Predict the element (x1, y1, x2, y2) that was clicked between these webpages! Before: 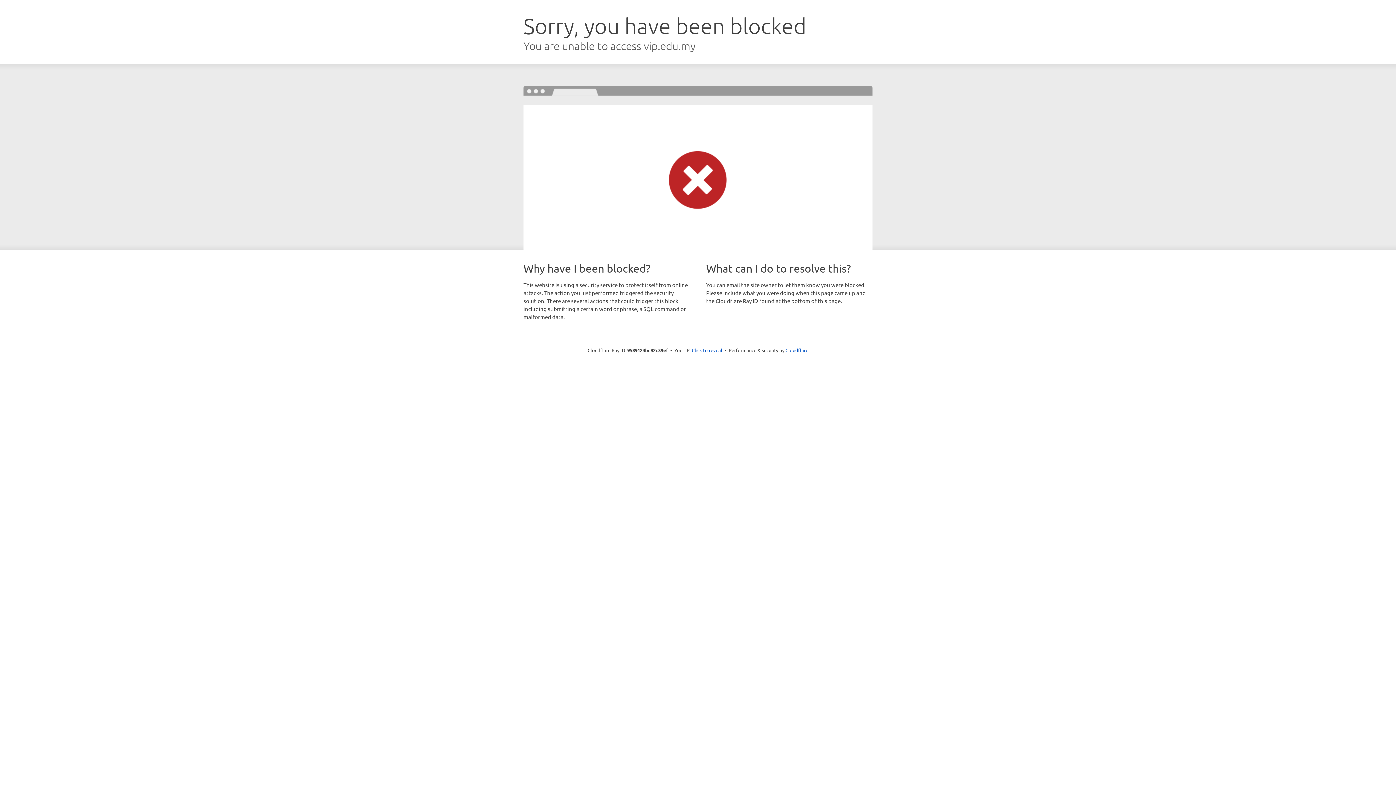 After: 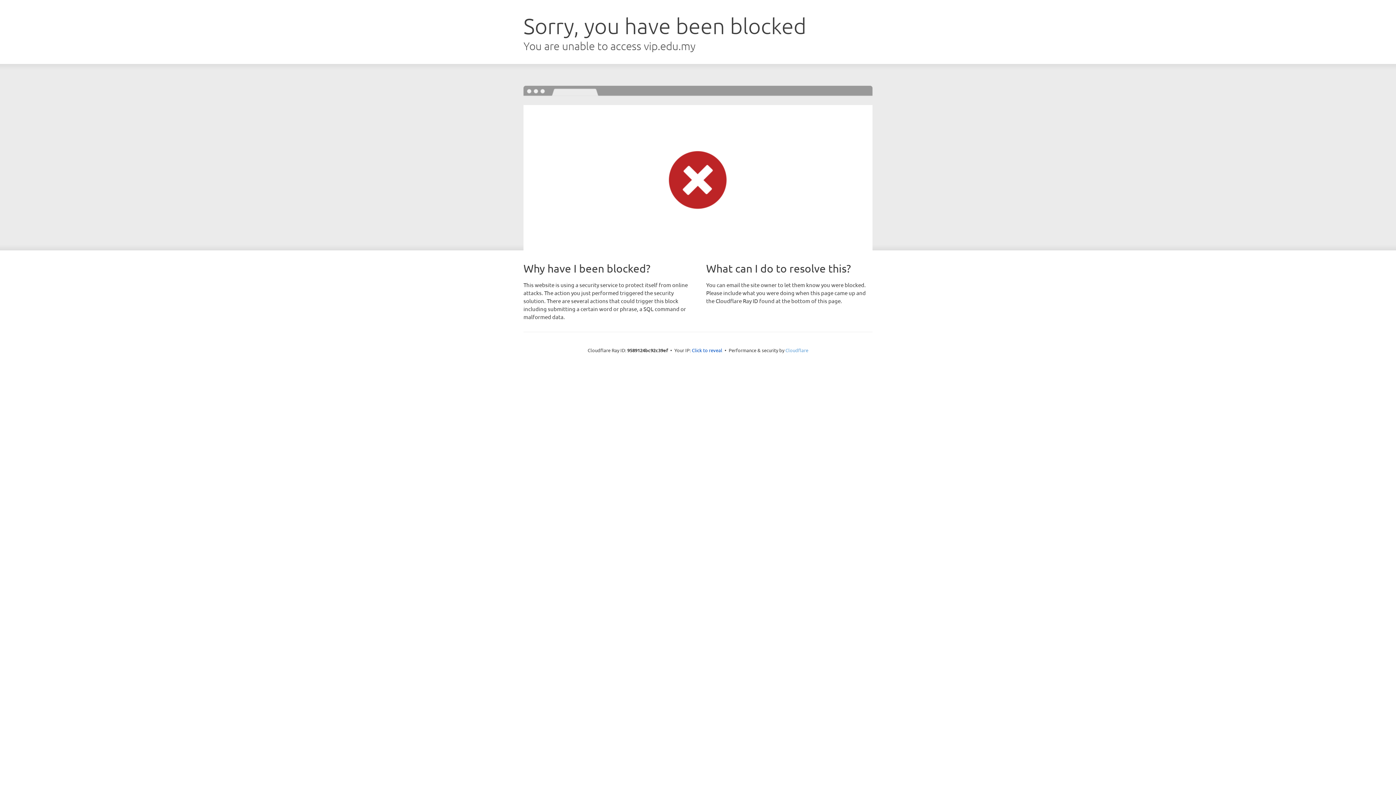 Action: label: Cloudflare bbox: (785, 347, 808, 353)